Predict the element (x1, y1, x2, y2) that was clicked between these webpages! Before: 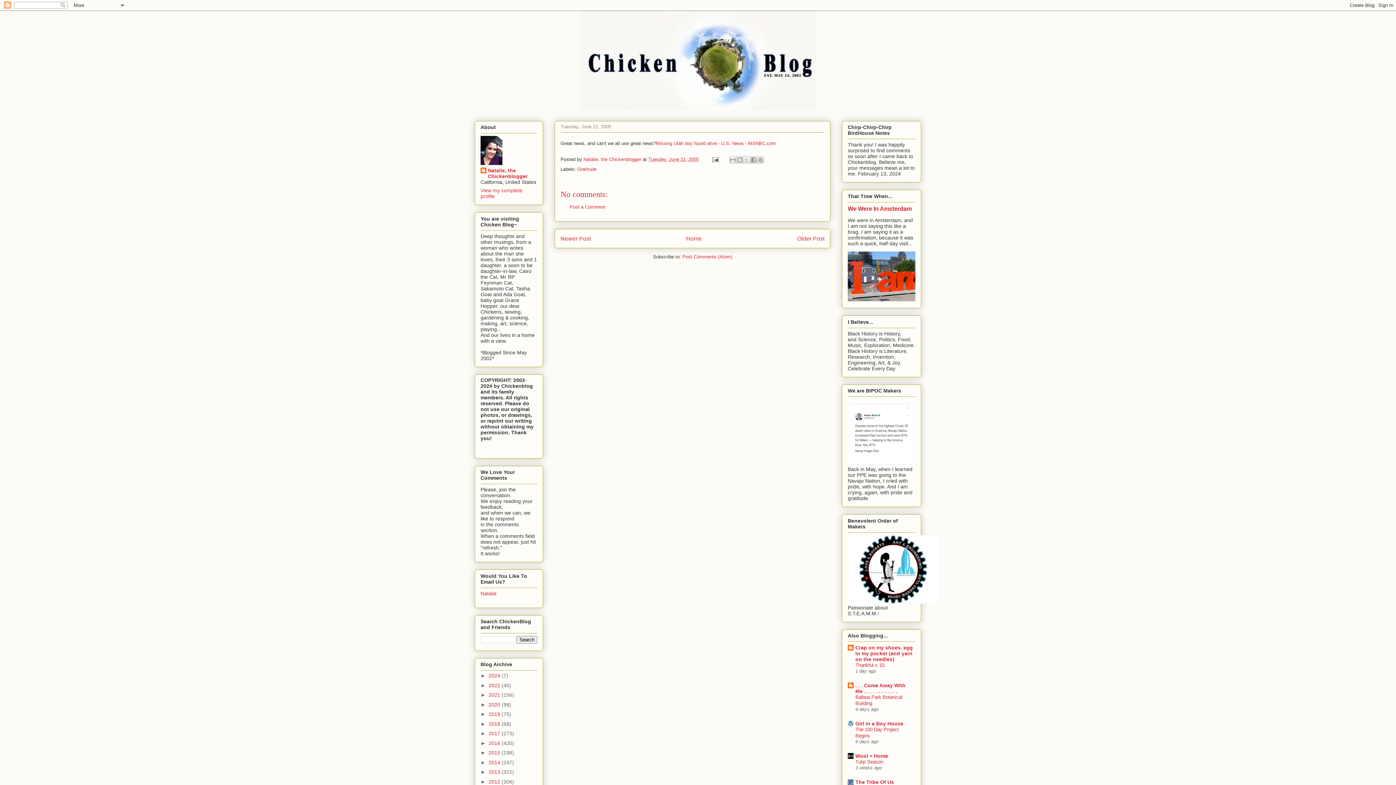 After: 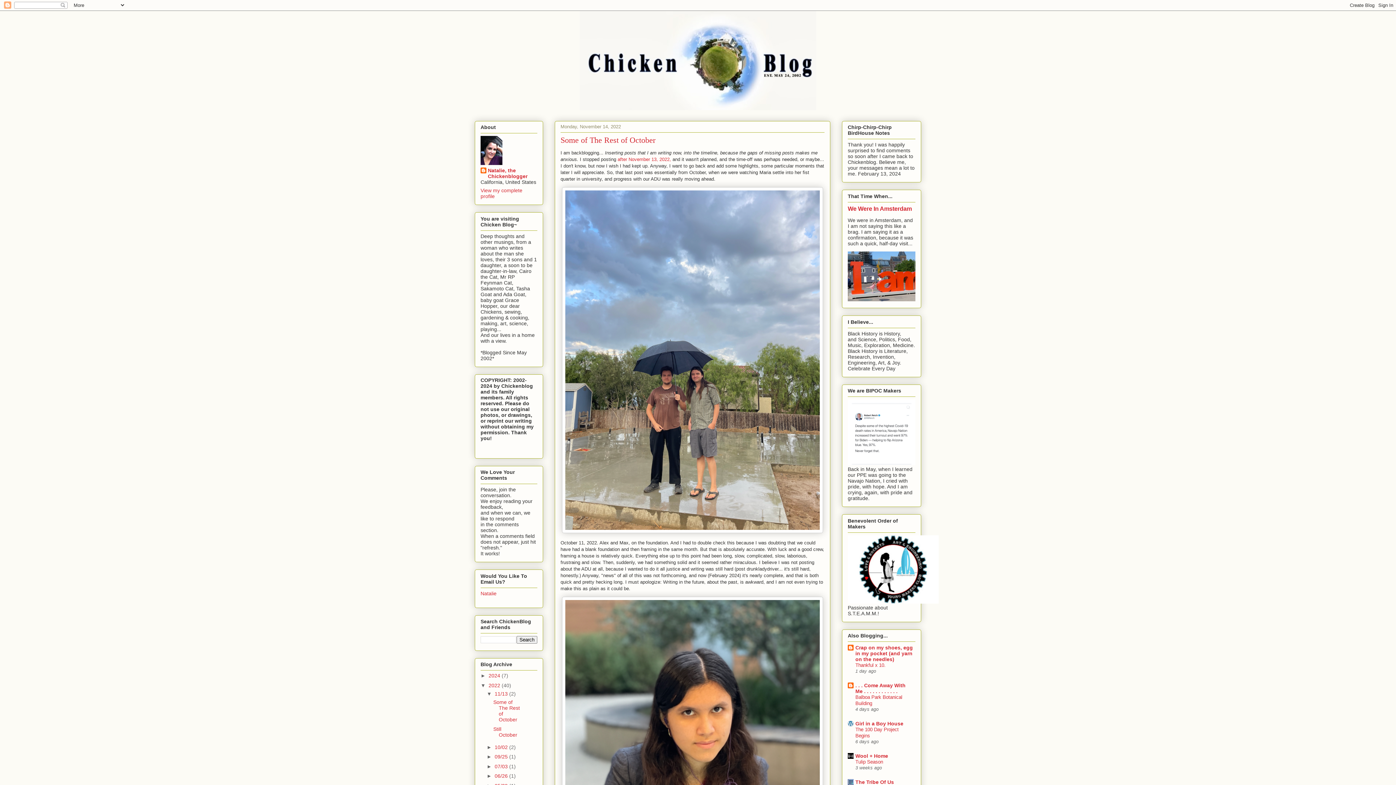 Action: label: 2022  bbox: (488, 682, 501, 688)